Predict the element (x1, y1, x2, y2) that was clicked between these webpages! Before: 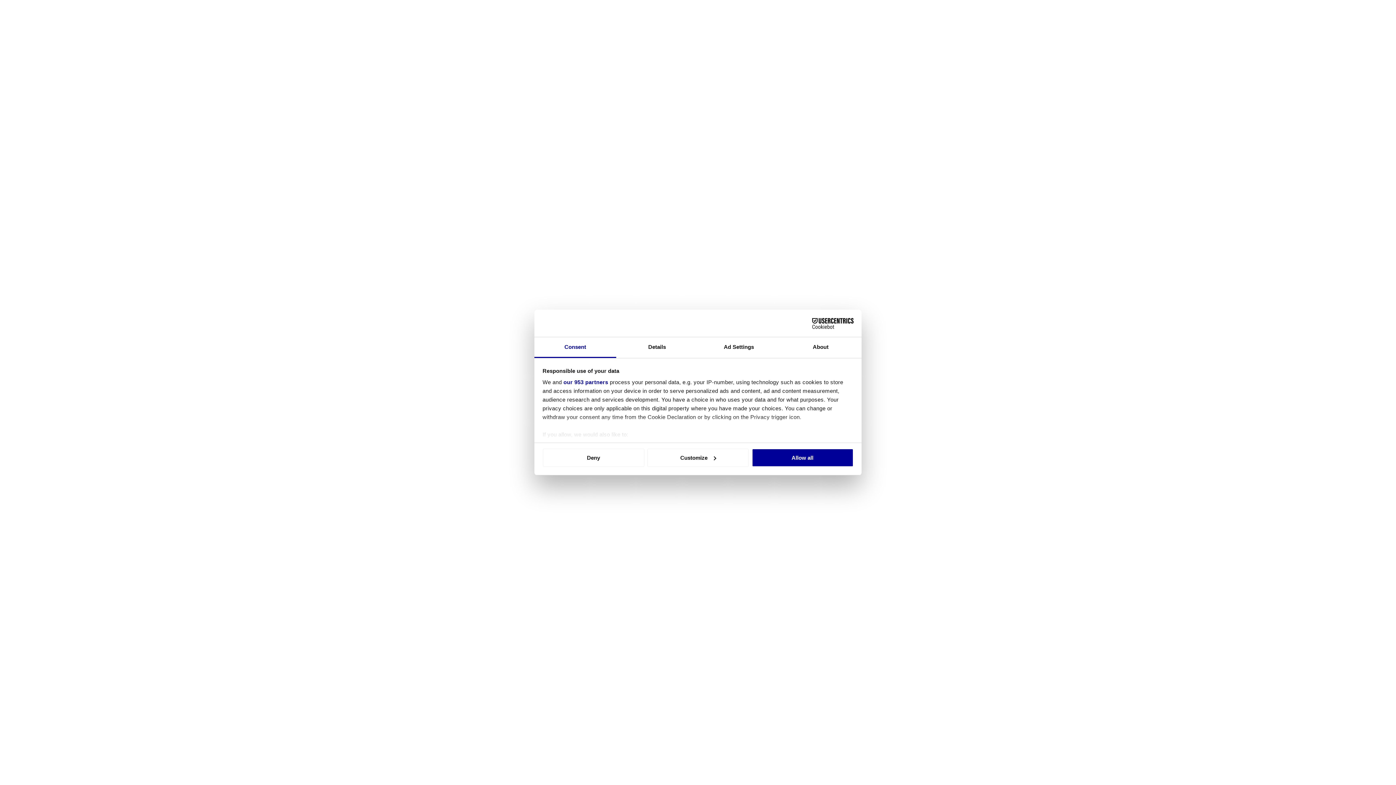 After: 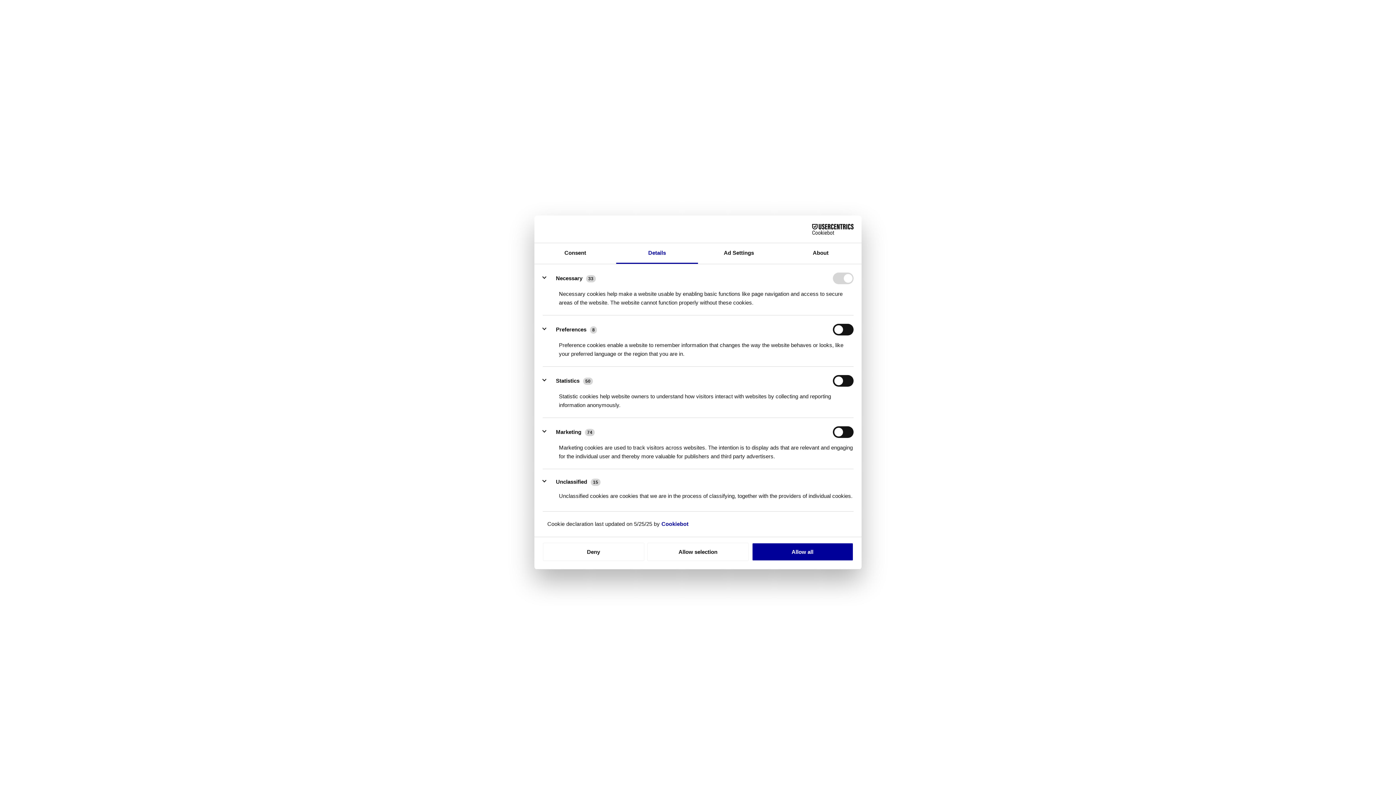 Action: label: Details bbox: (616, 337, 698, 358)